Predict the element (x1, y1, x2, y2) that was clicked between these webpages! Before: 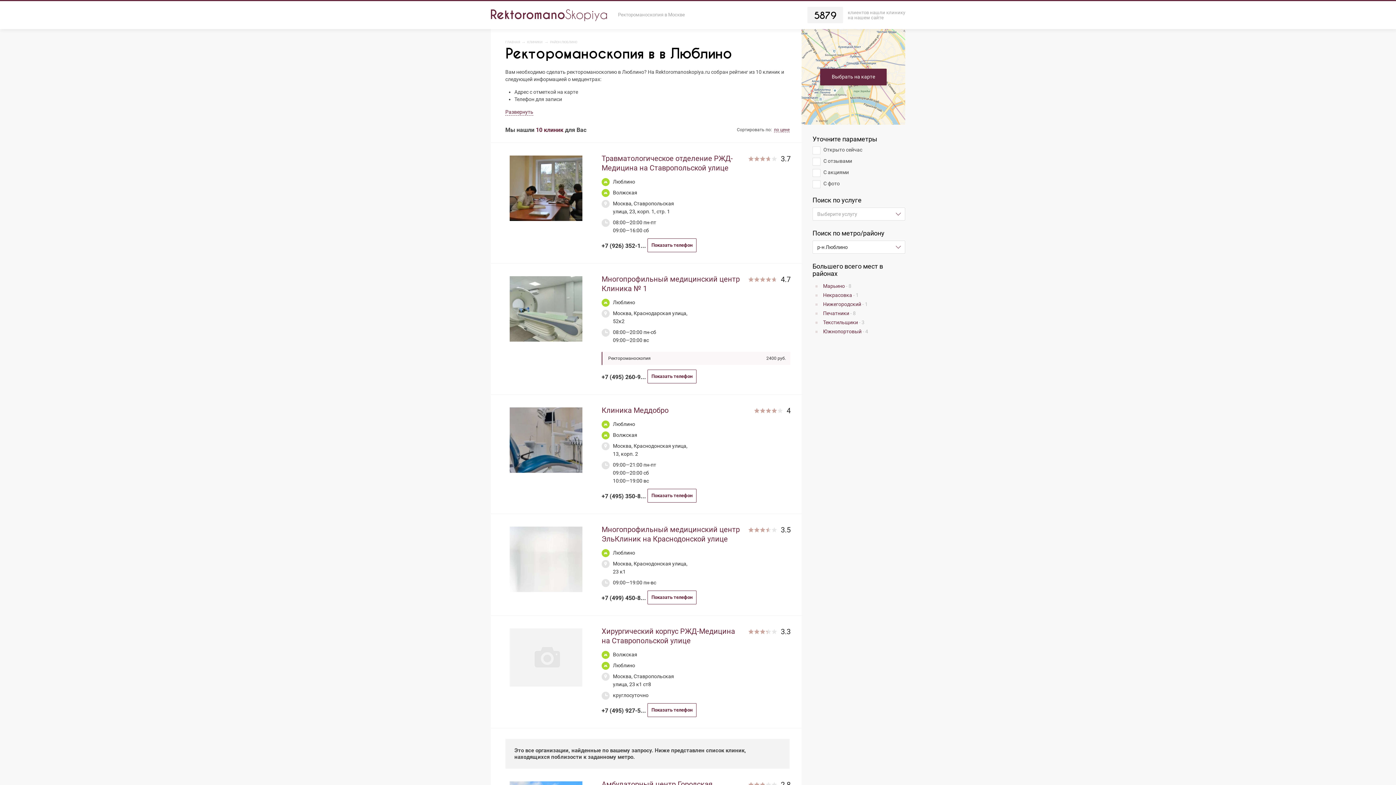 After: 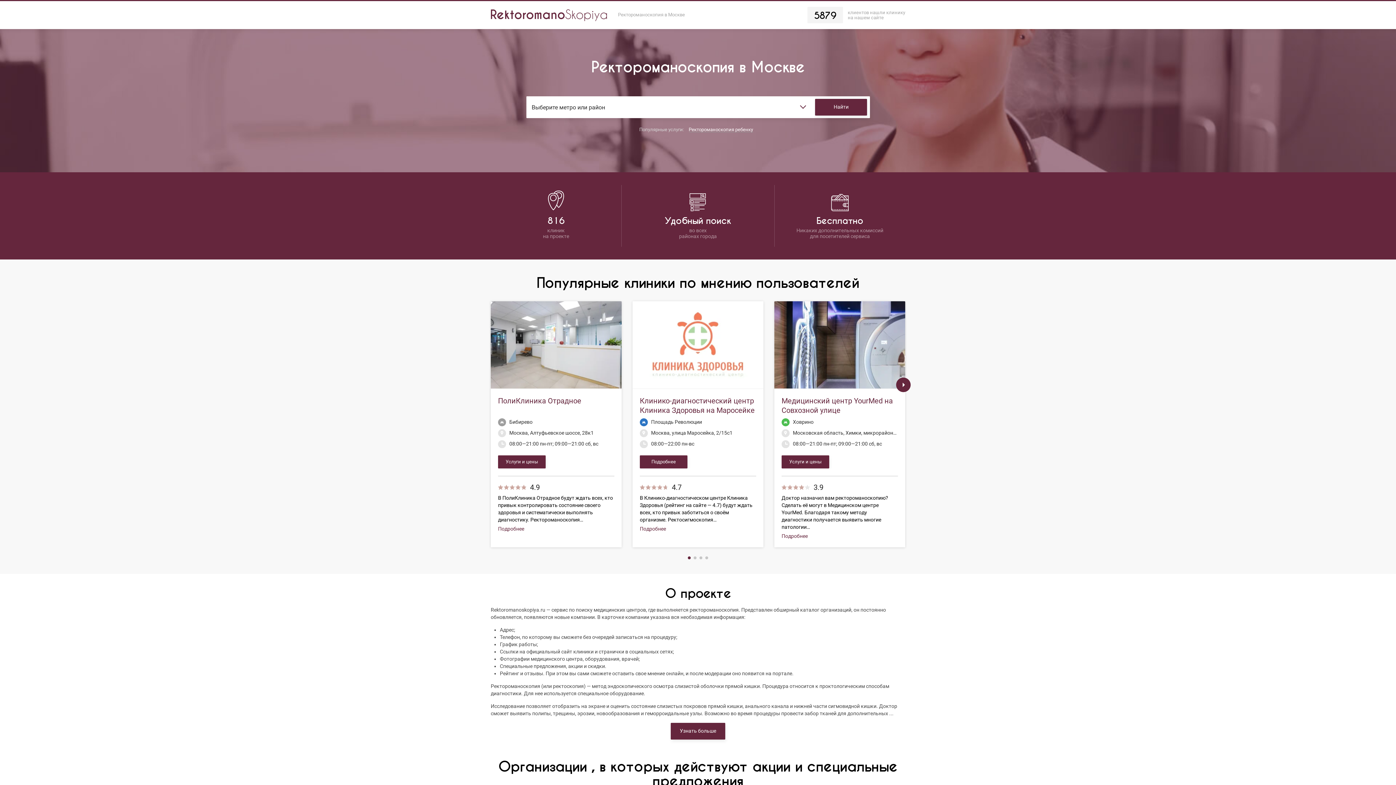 Action: bbox: (505, 40, 520, 44) label: ГЛАВНАЯ